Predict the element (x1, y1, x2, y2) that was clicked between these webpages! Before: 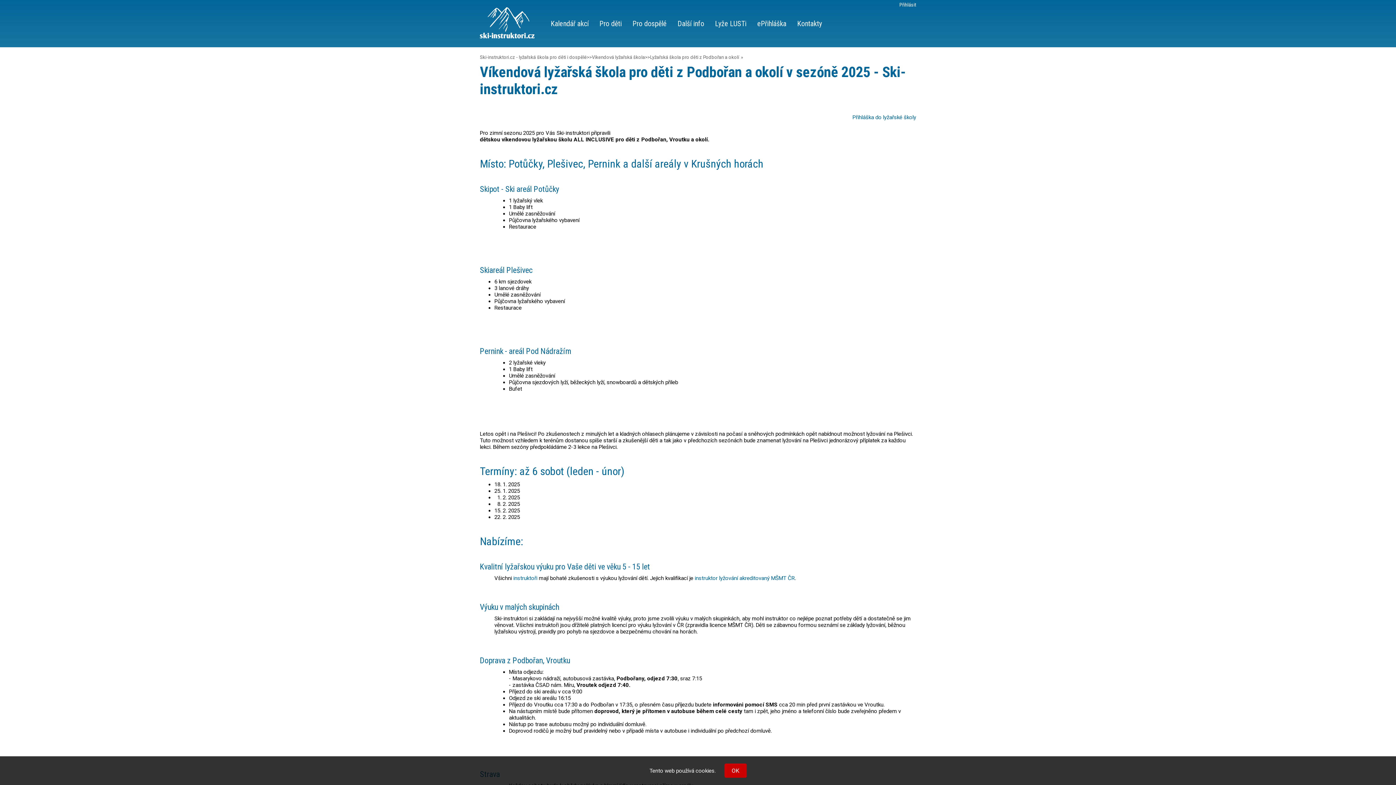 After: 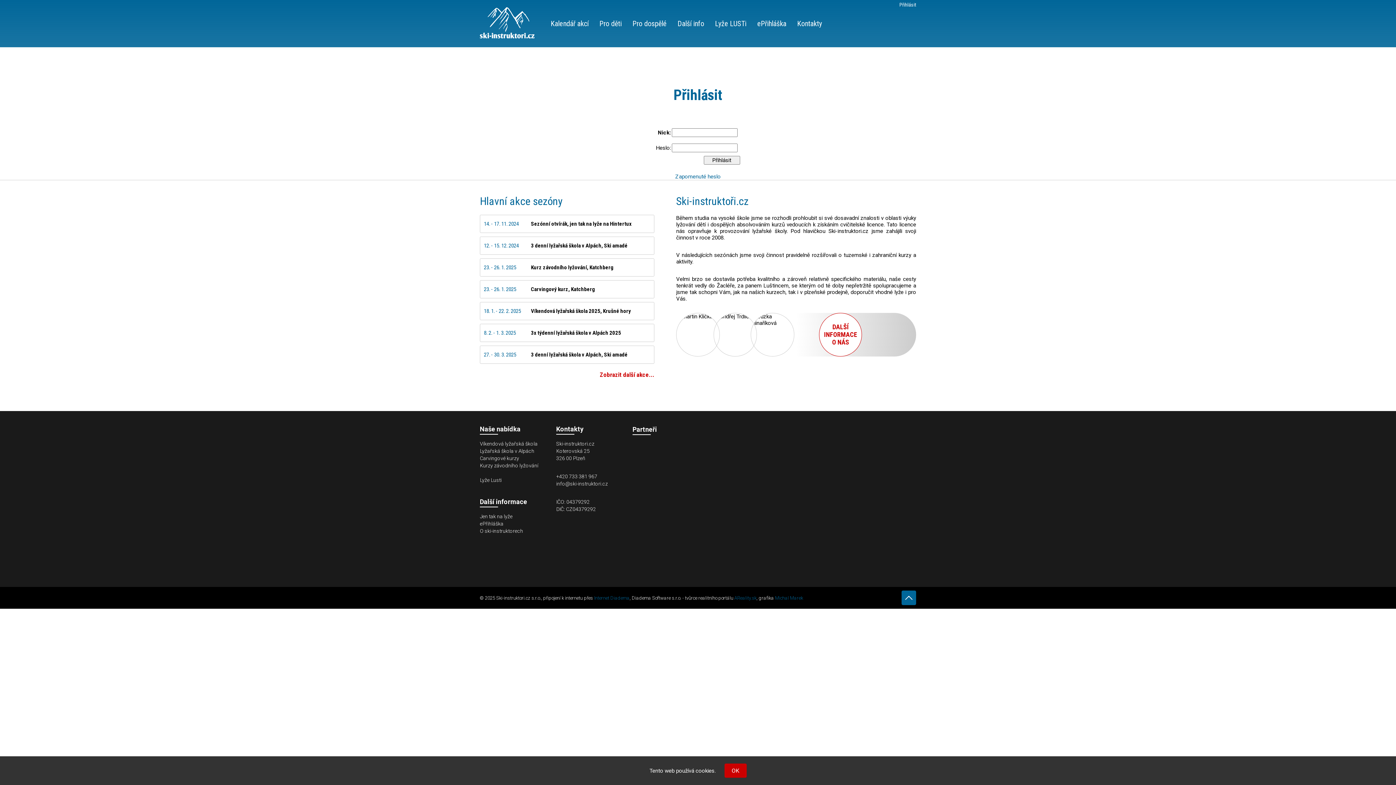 Action: label: Přihlásit bbox: (899, 1, 916, 7)